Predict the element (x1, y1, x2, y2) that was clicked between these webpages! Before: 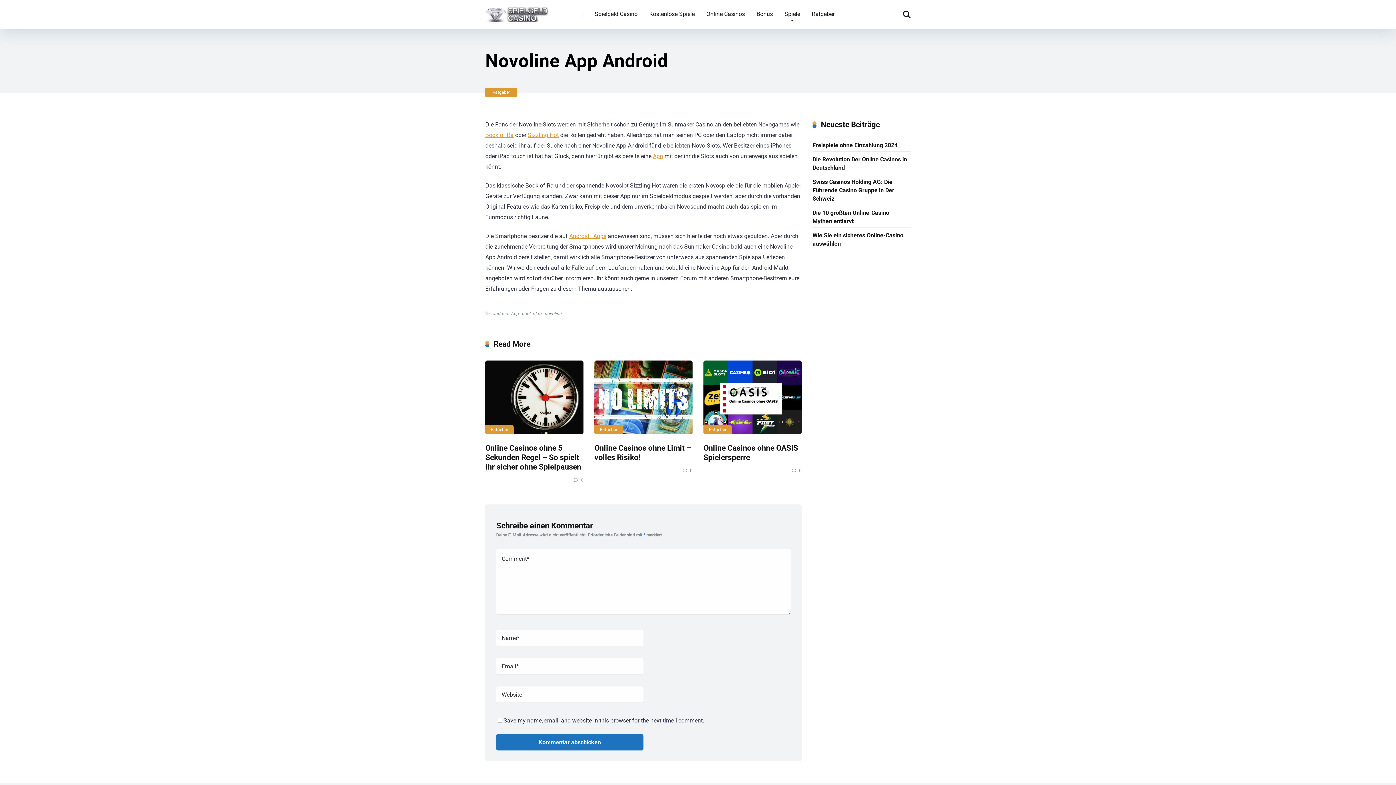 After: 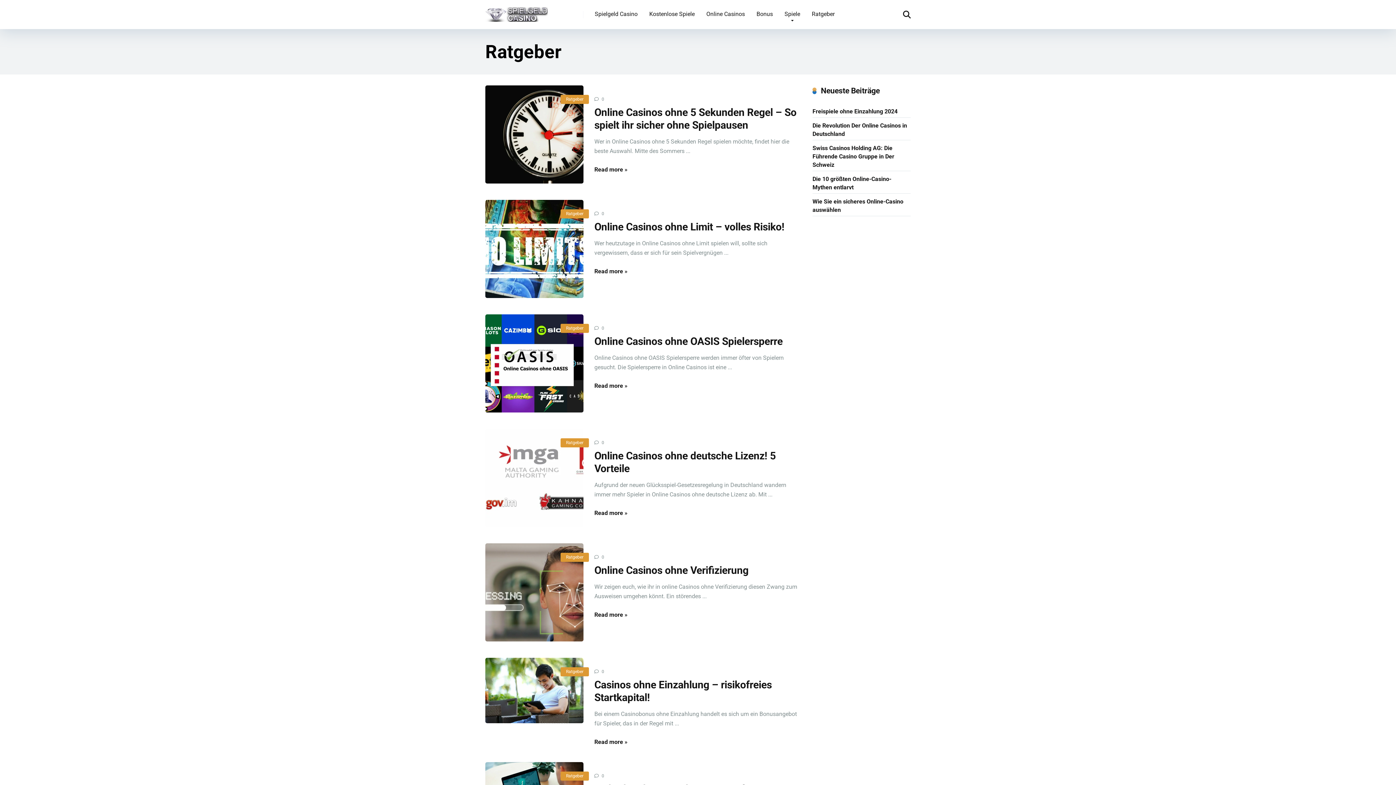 Action: bbox: (594, 425, 622, 434) label: Ratgeber